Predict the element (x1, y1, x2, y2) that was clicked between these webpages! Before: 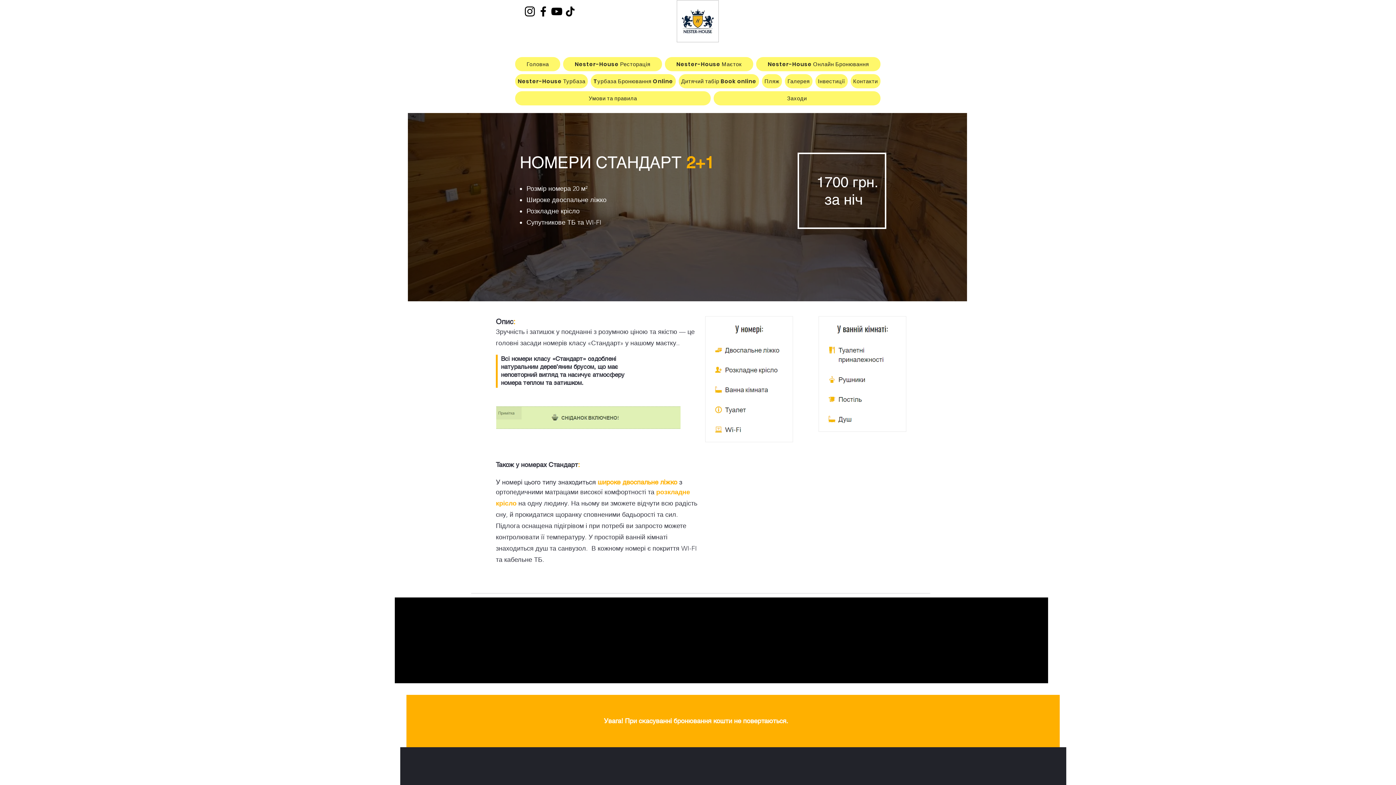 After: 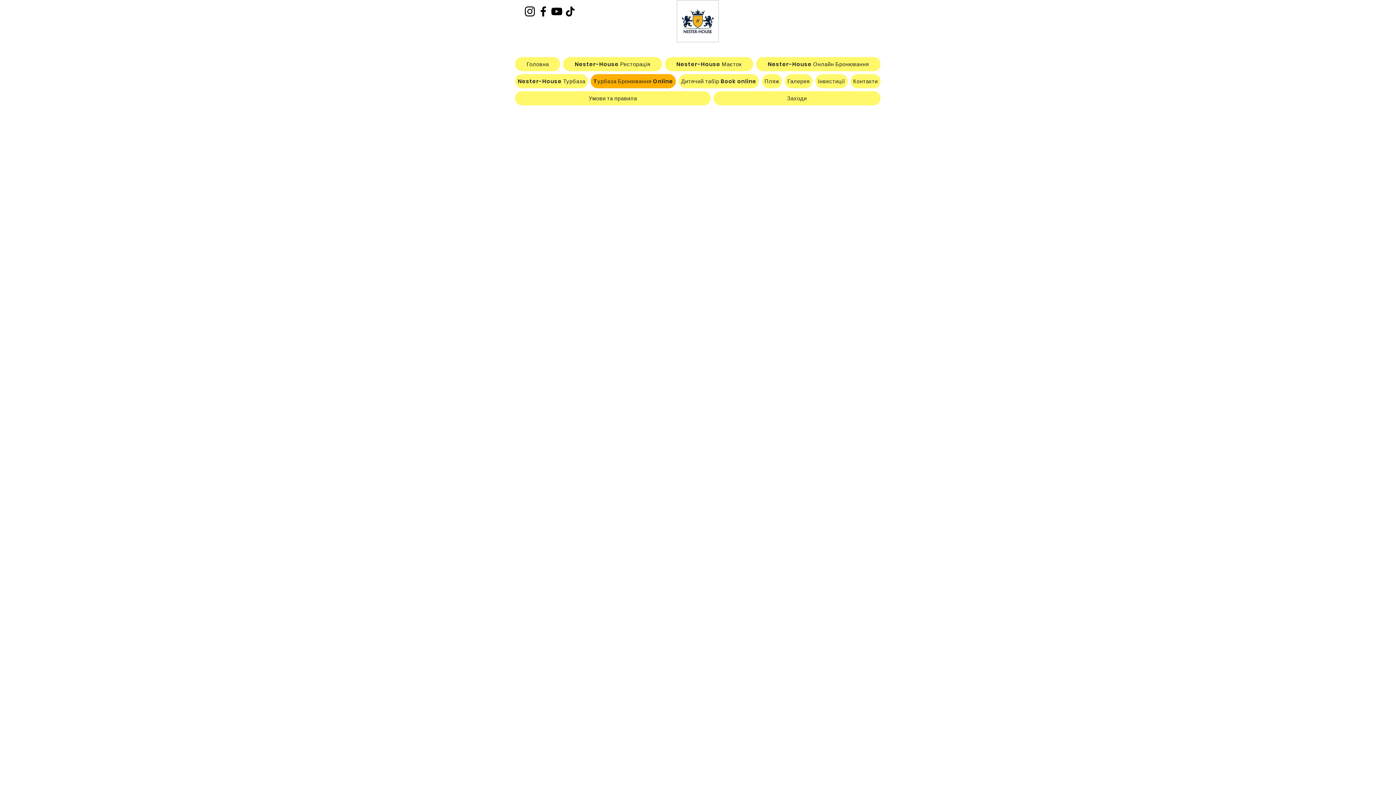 Action: bbox: (591, 74, 675, 88) label: Tурбаза Бронювання Online